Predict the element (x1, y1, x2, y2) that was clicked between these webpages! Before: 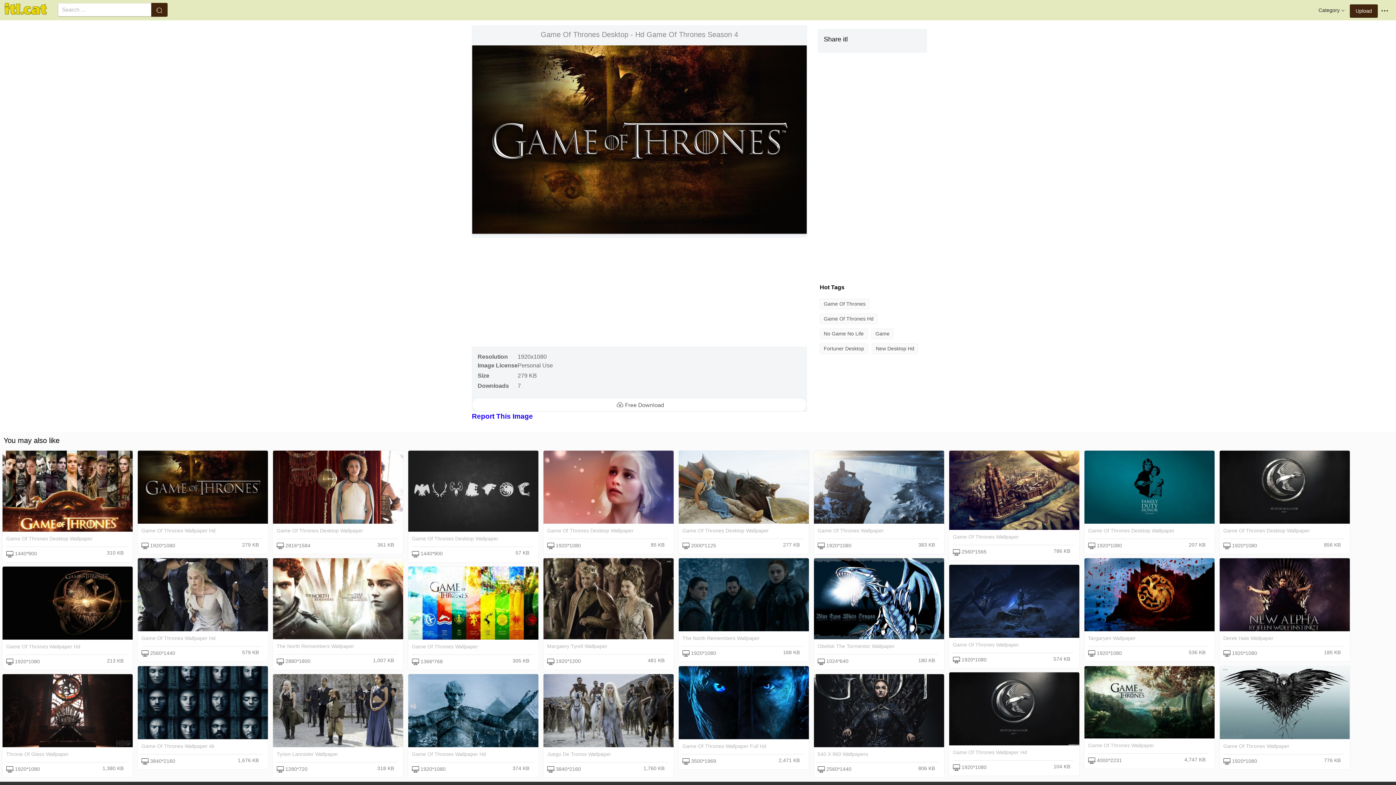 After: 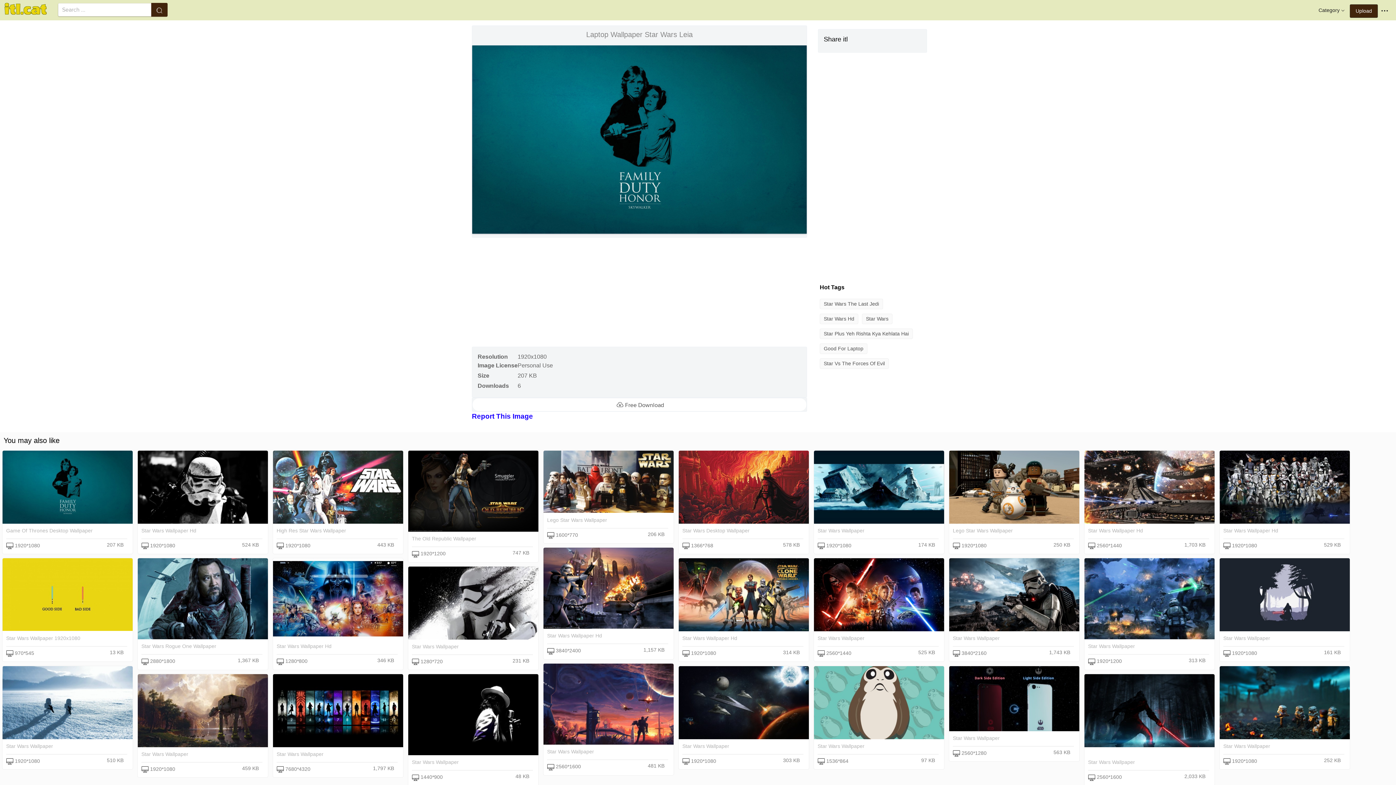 Action: label: Game Of Thrones Desktop Wallpaper bbox: (1088, 527, 1174, 533)